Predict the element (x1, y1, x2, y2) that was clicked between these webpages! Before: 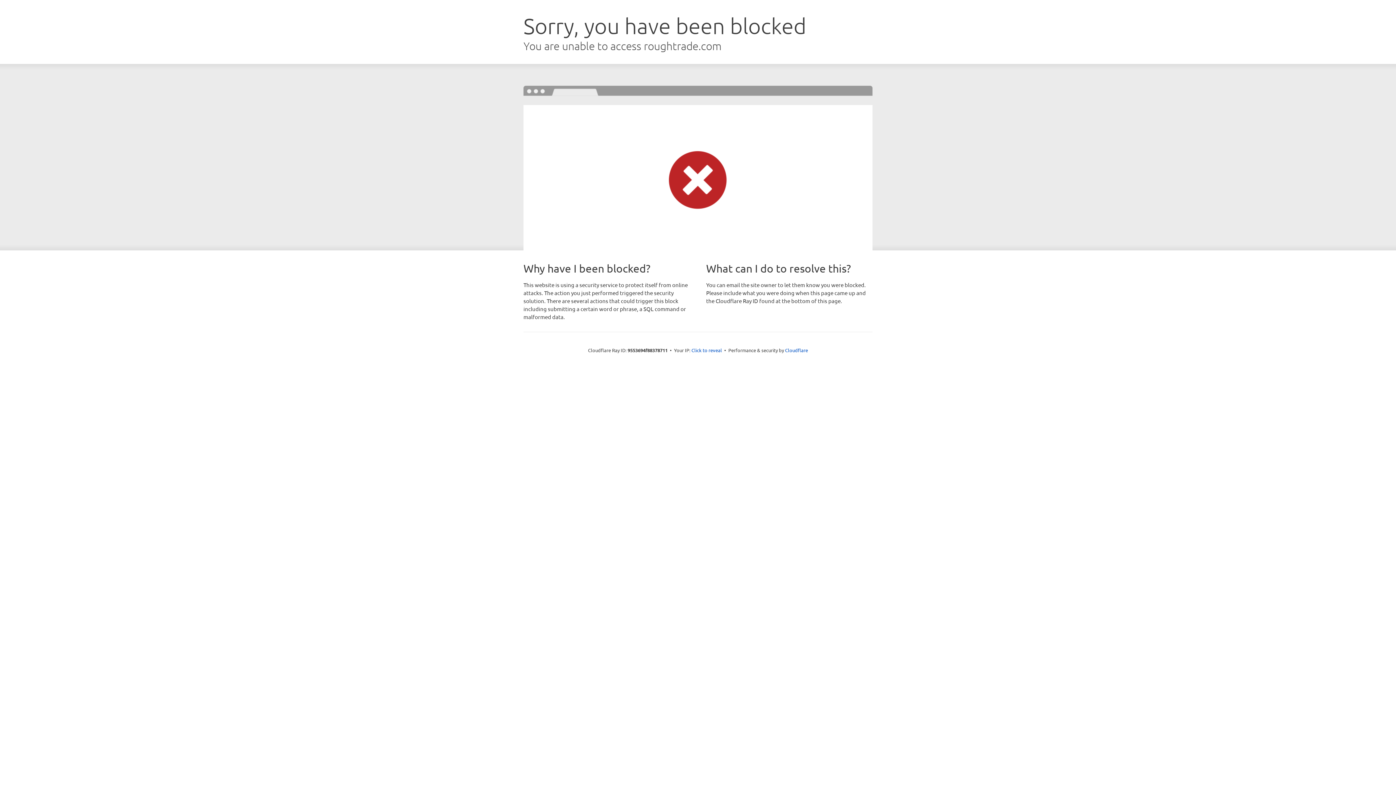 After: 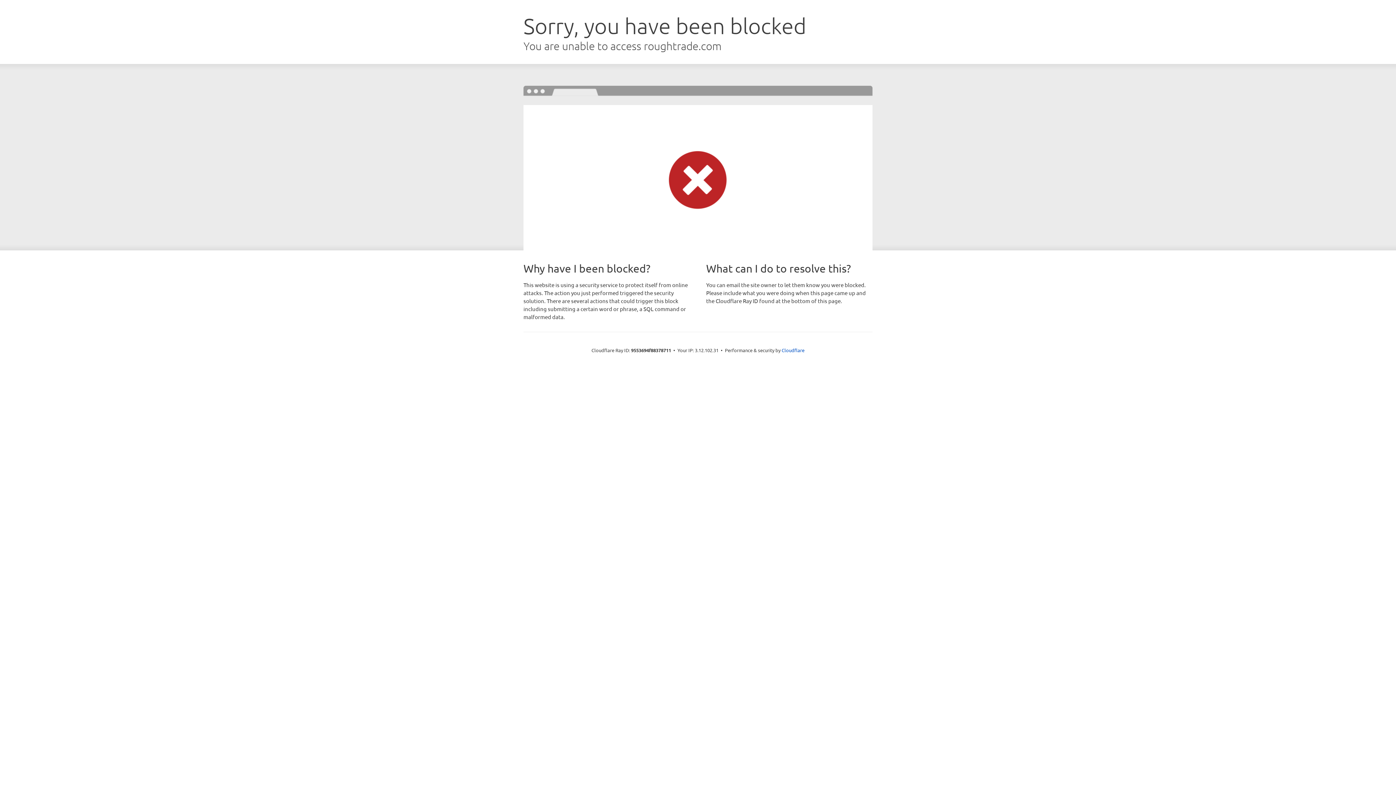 Action: label: Click to reveal bbox: (691, 346, 722, 353)